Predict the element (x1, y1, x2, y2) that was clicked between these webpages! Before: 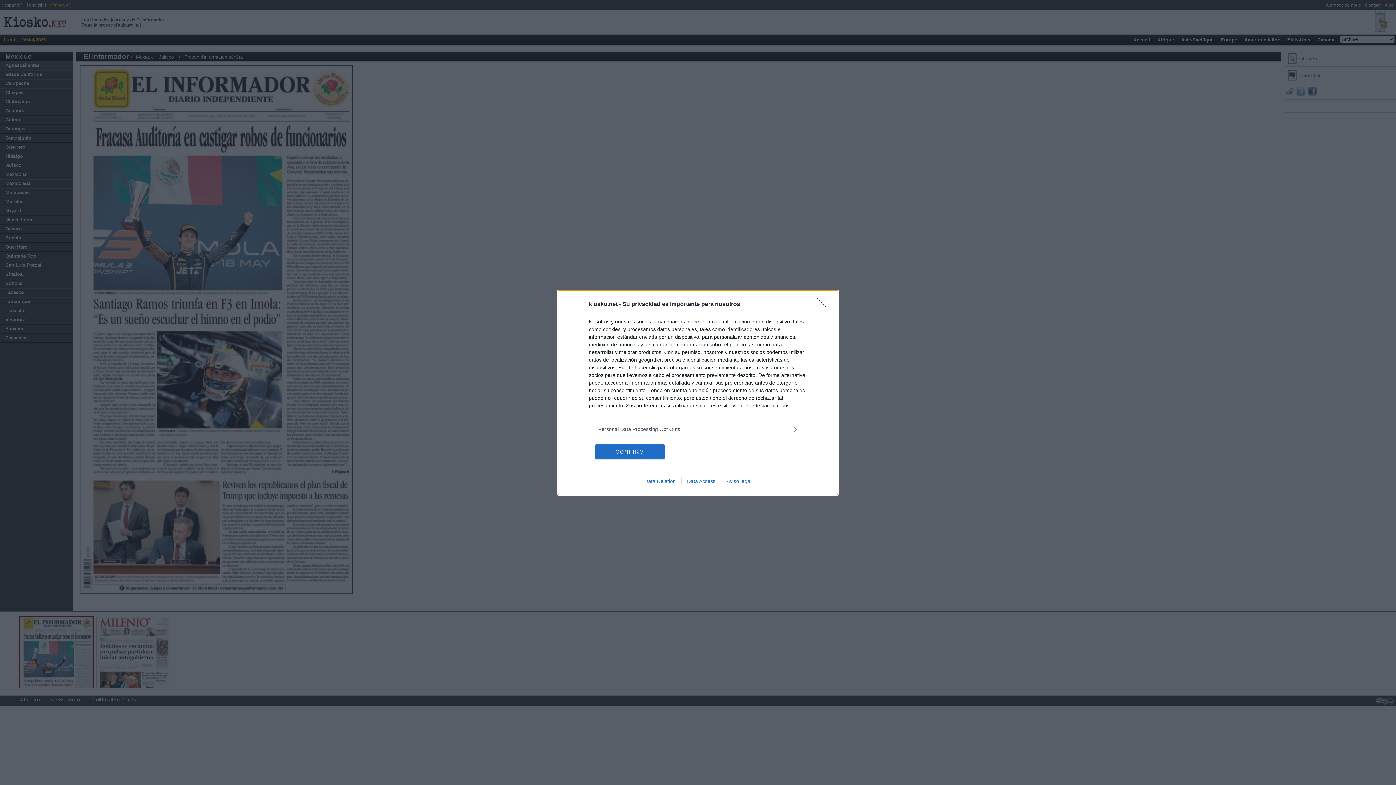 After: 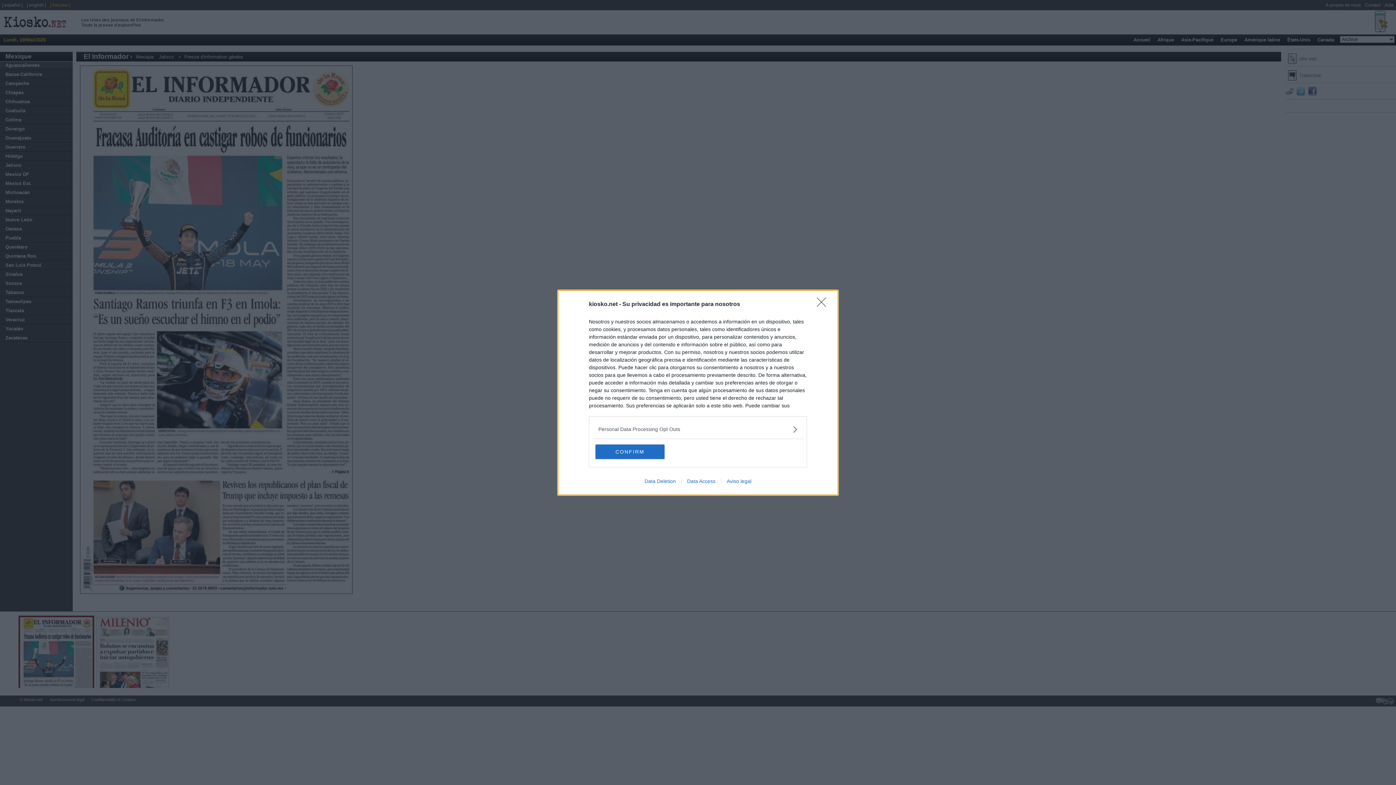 Action: bbox: (639, 478, 681, 484) label: Data Deletion